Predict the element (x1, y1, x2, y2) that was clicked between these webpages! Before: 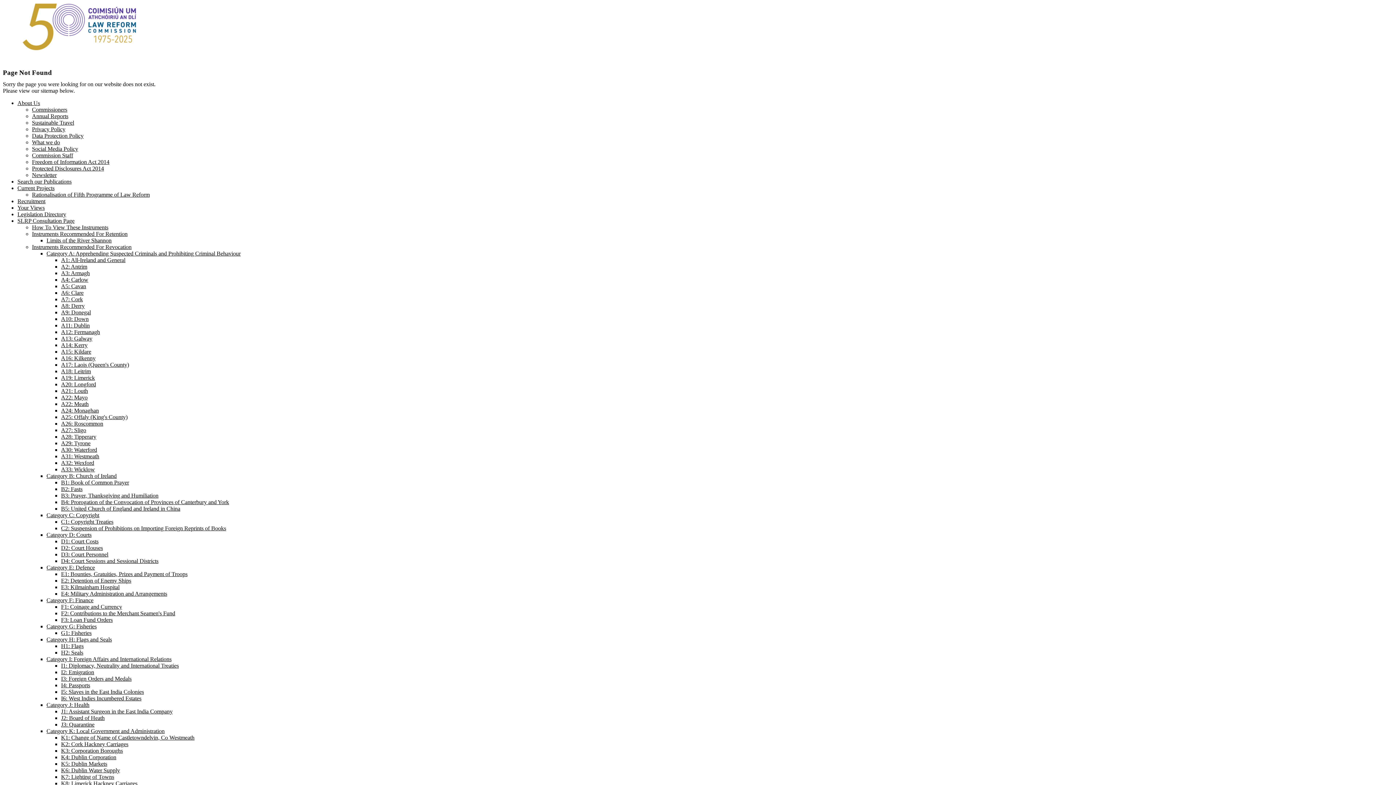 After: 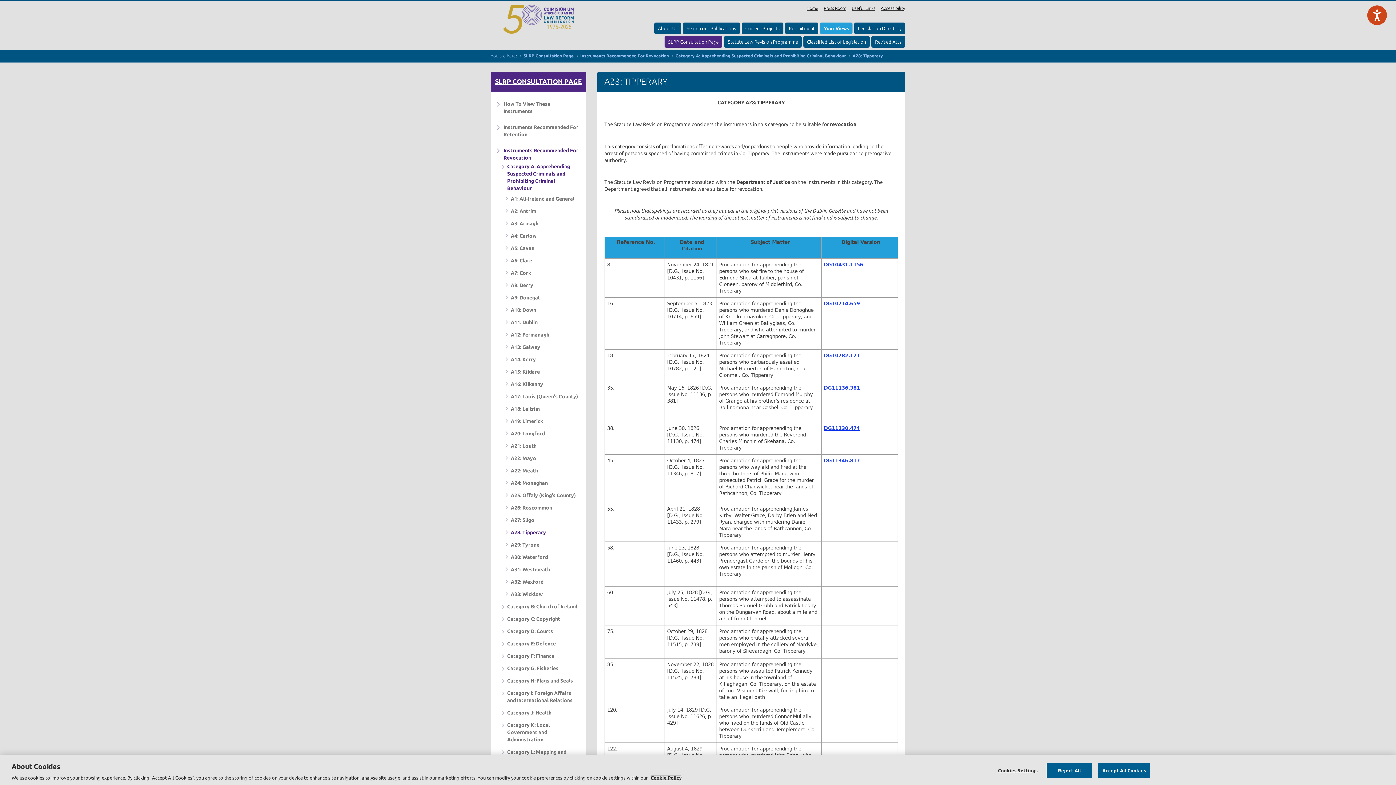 Action: bbox: (61, 433, 96, 440) label: A28: Tipperary